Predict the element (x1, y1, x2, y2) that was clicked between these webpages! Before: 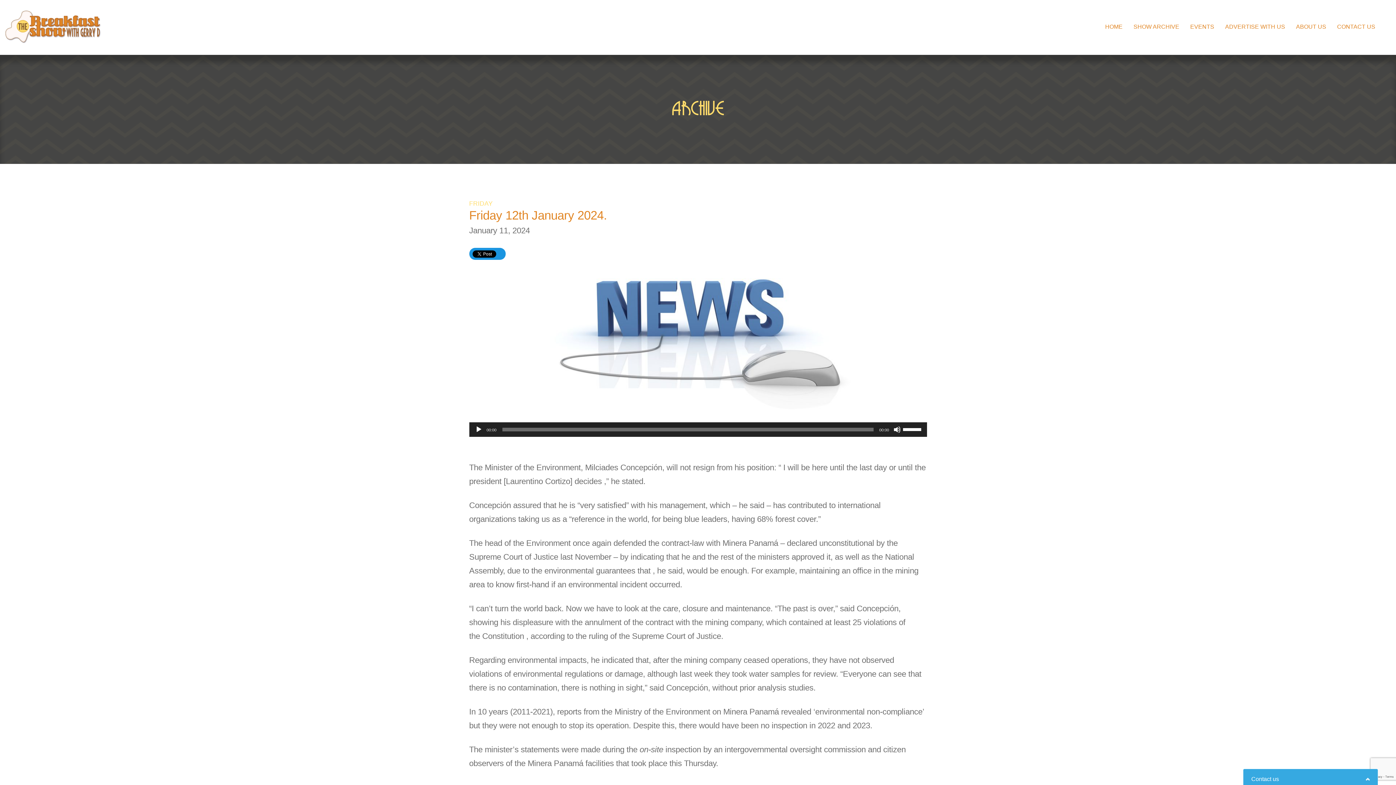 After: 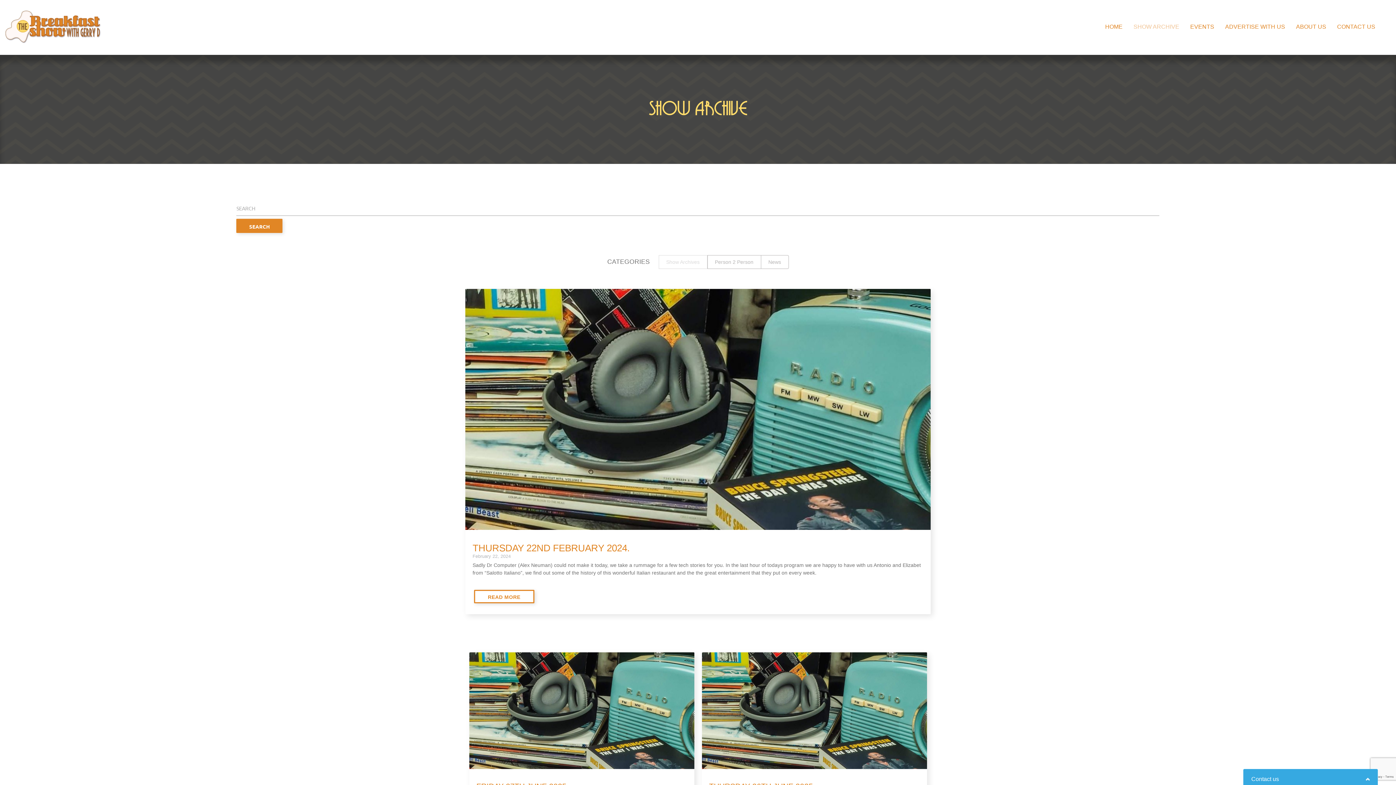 Action: bbox: (1128, 23, 1185, 29) label: SHOW ARCHIVE